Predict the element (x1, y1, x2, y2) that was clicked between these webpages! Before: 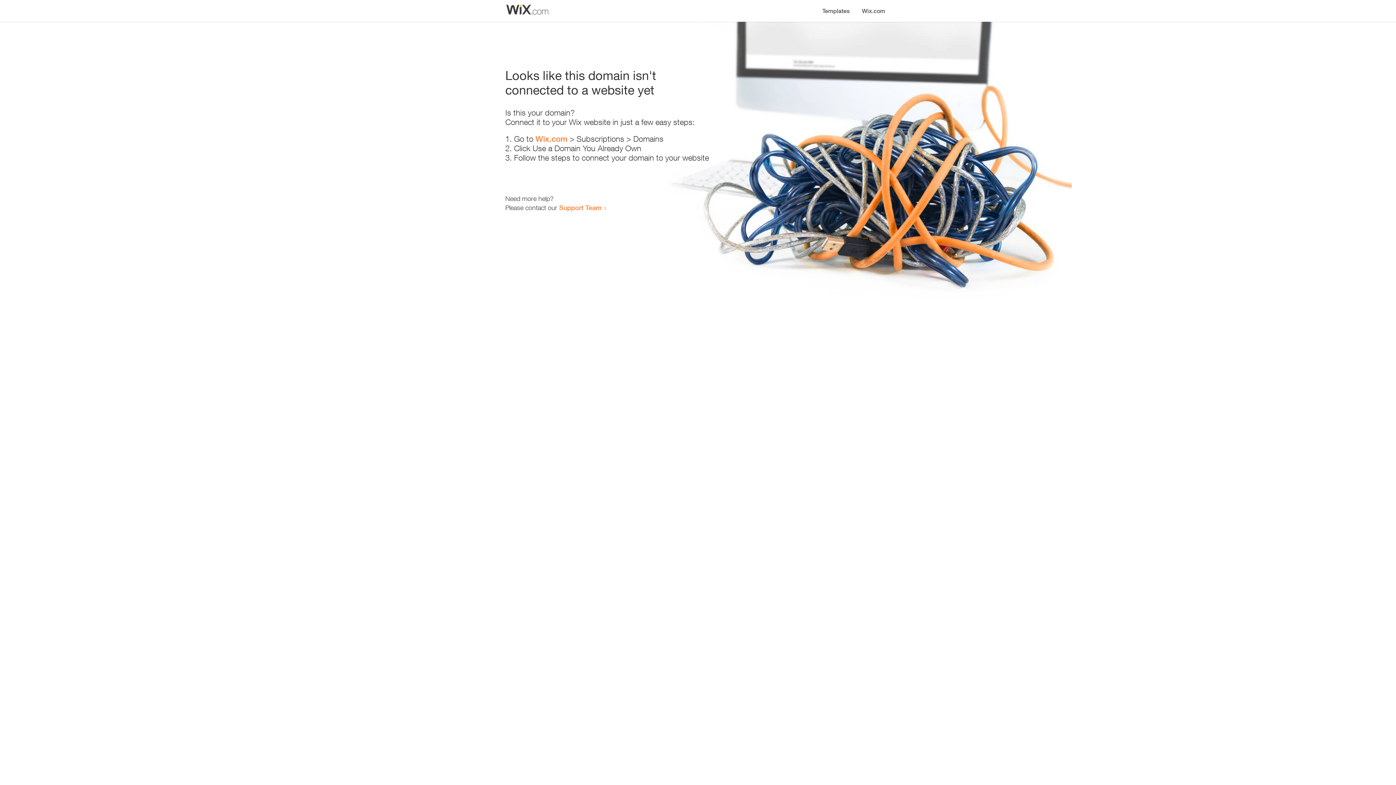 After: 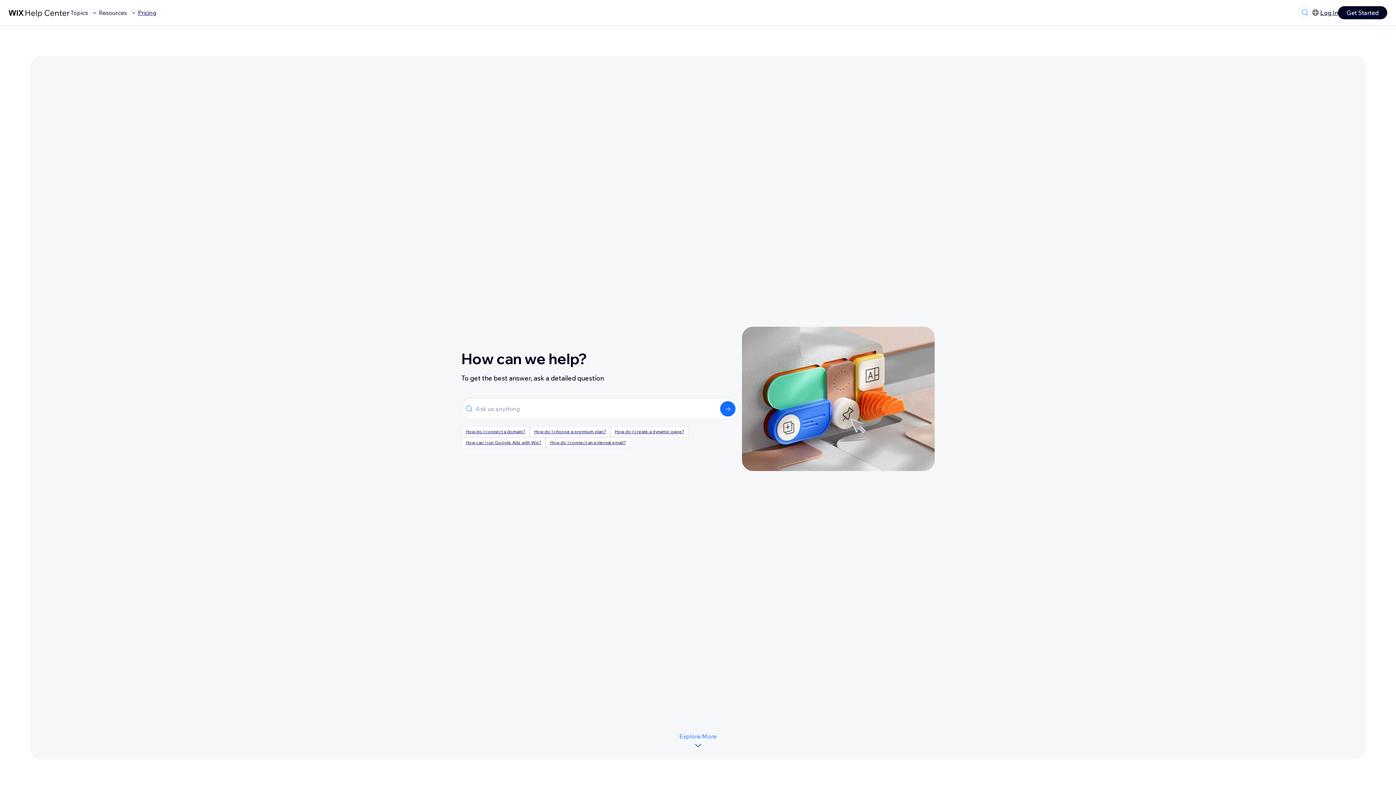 Action: bbox: (559, 203, 601, 211) label: Support Team